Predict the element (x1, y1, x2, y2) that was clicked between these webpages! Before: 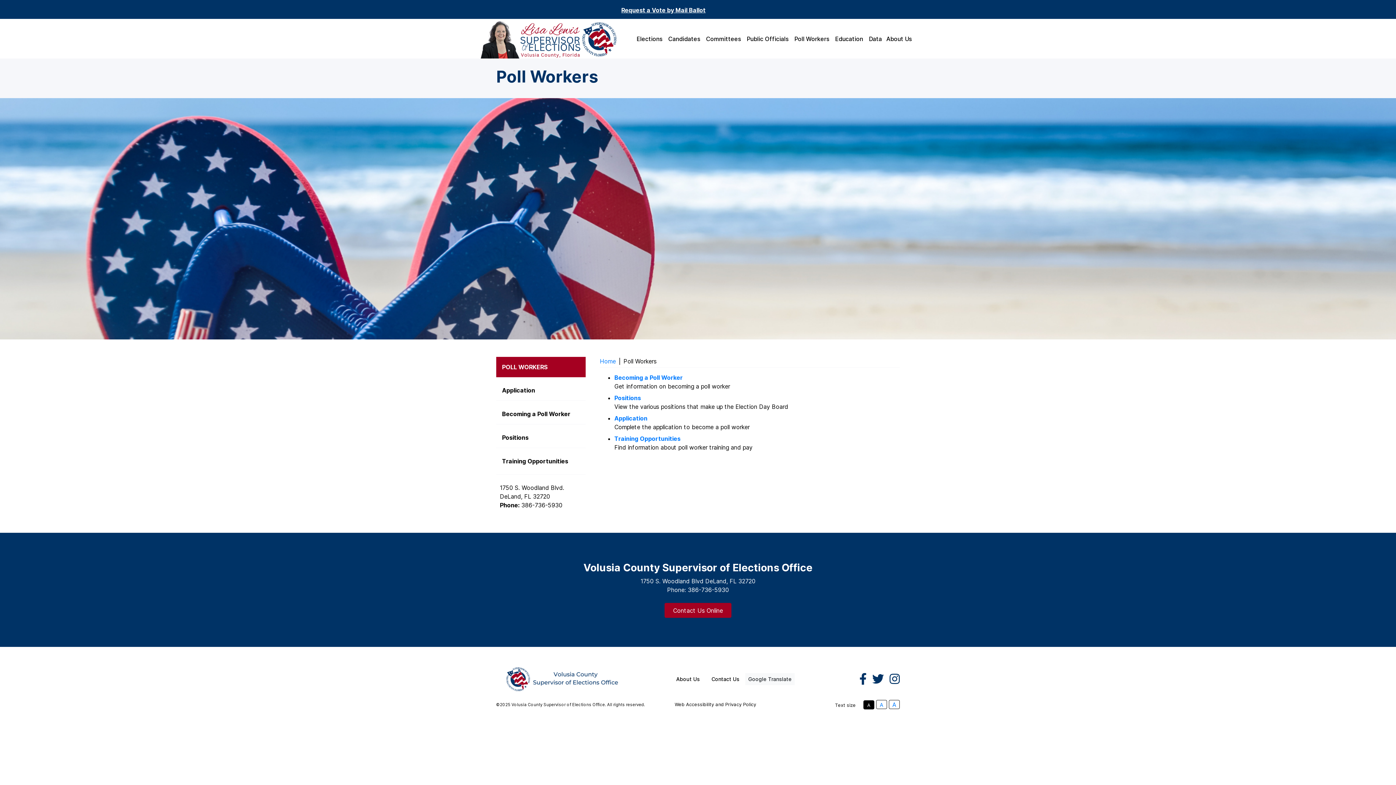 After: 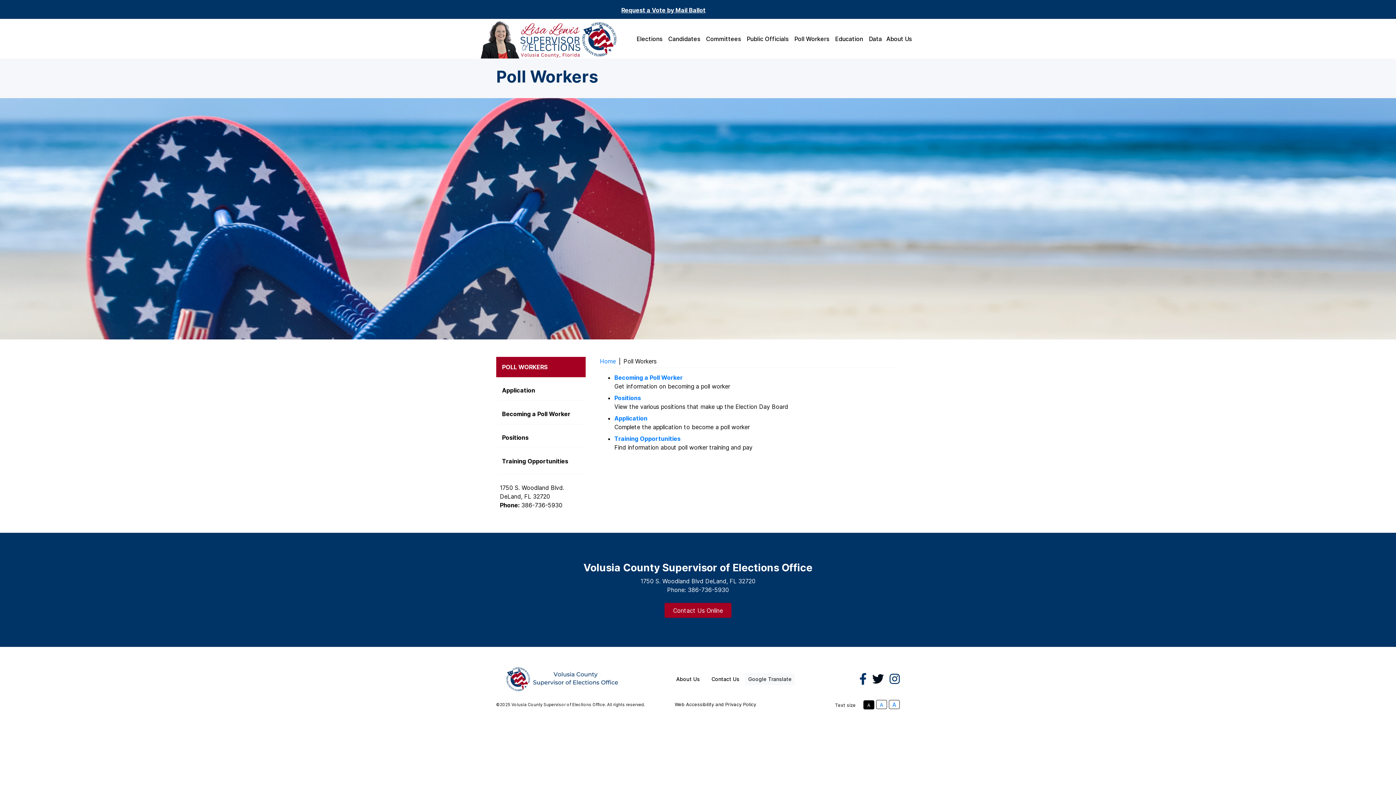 Action: bbox: (872, 664, 884, 694)